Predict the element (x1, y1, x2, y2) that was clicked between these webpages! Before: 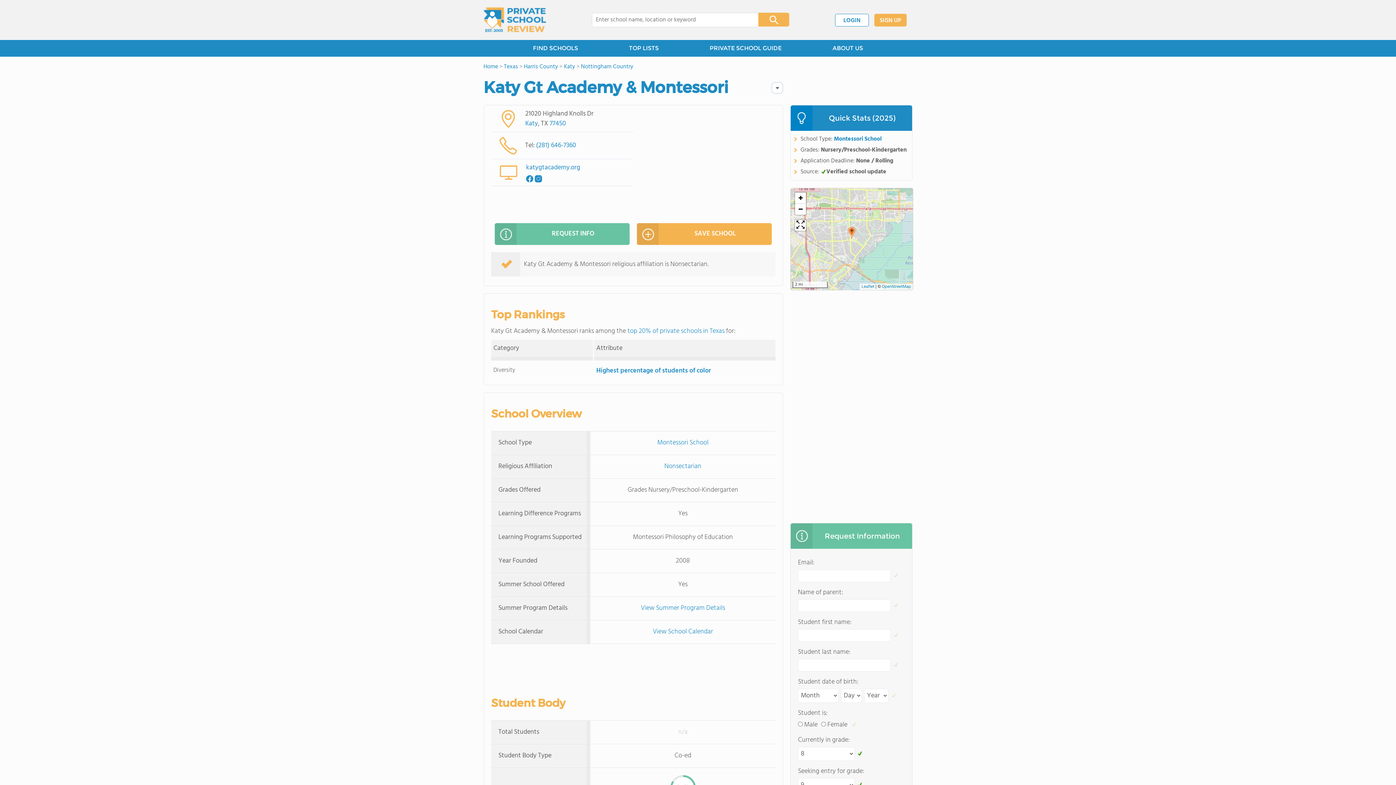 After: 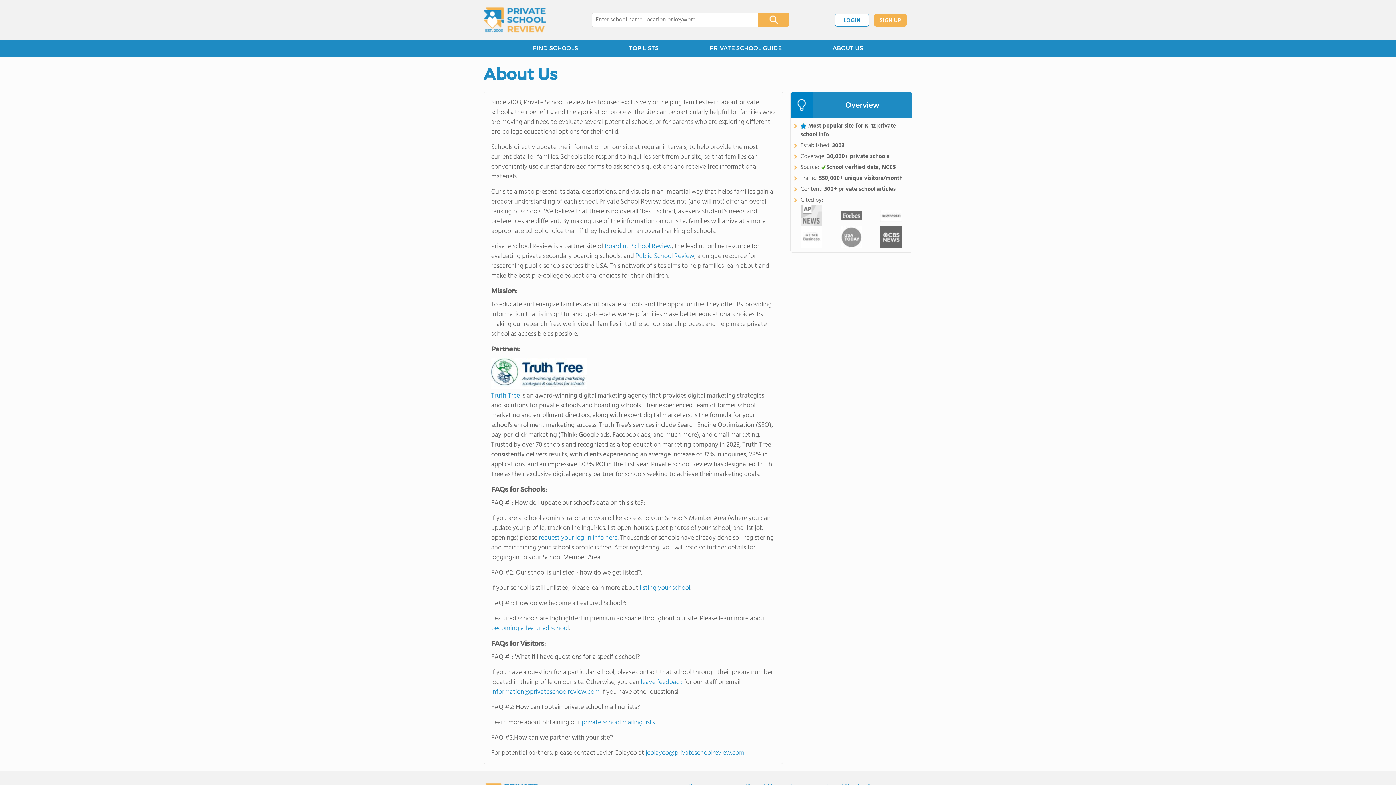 Action: bbox: (807, 40, 888, 56) label: ABOUT US